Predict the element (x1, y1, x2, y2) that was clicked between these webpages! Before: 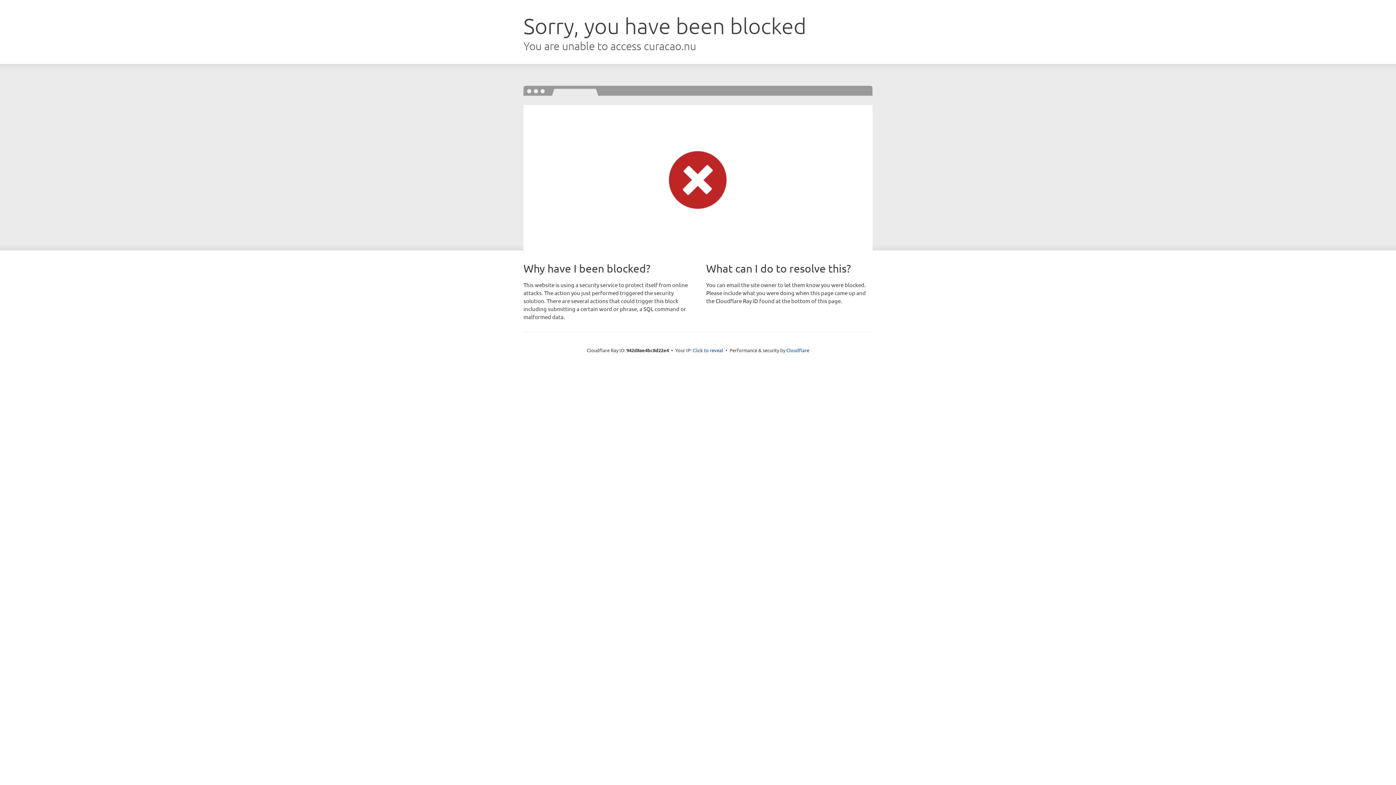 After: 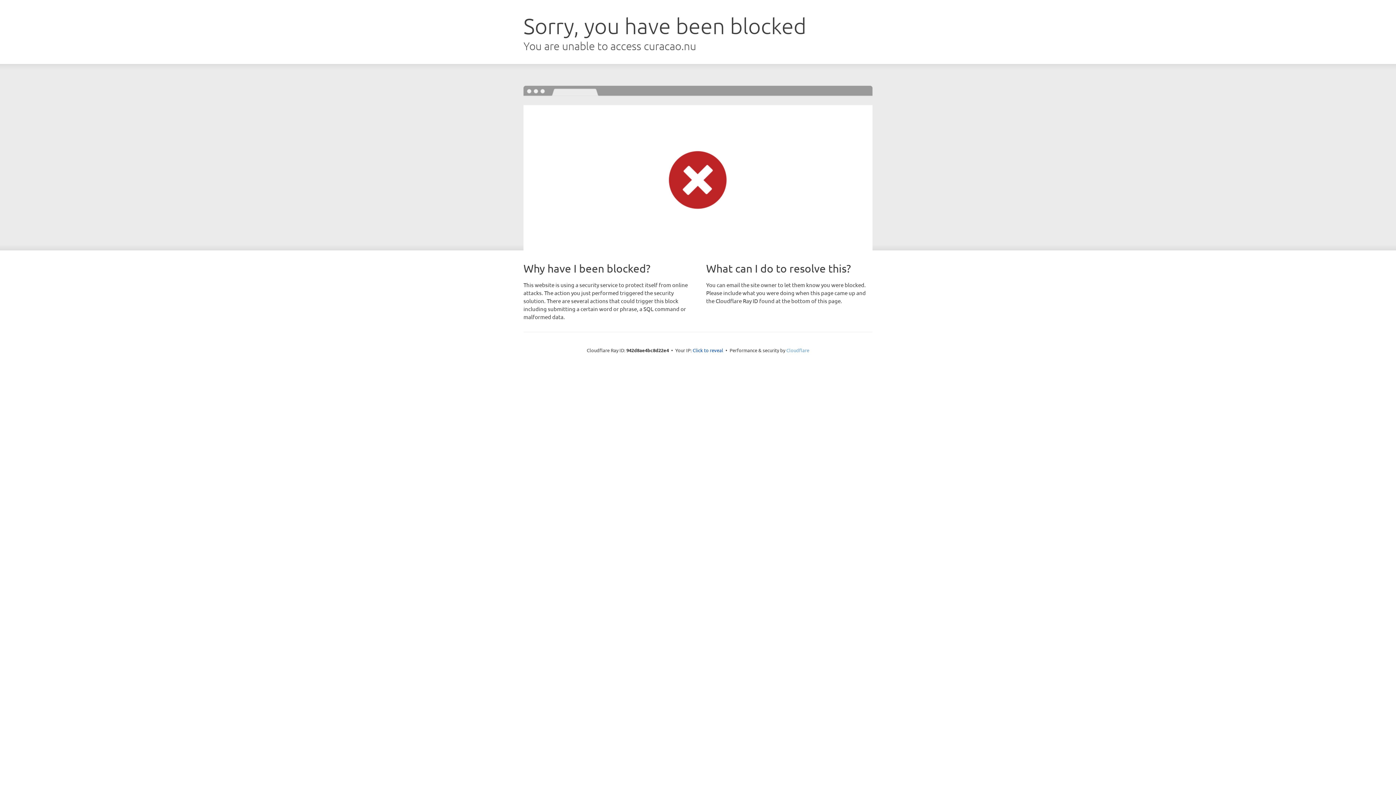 Action: label: Cloudflare bbox: (786, 347, 809, 353)